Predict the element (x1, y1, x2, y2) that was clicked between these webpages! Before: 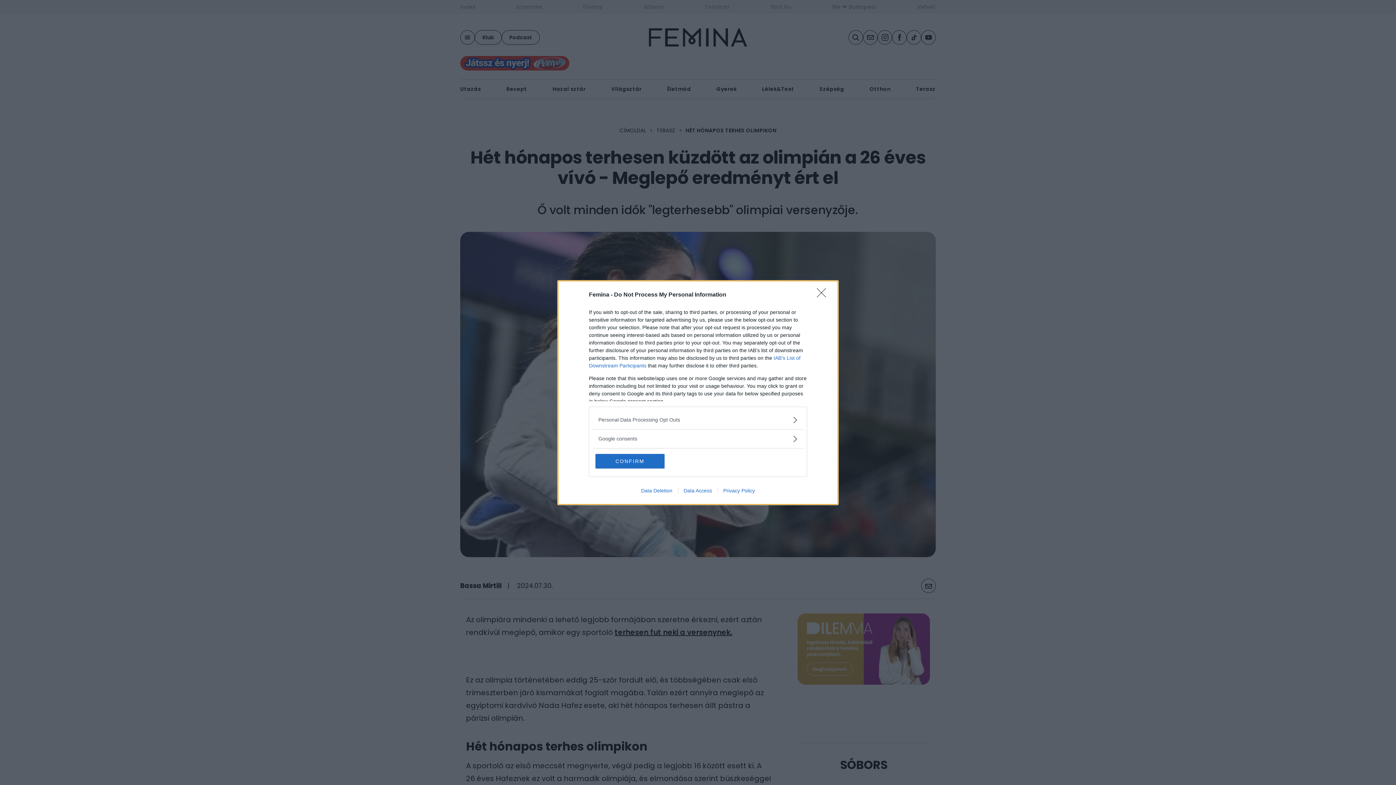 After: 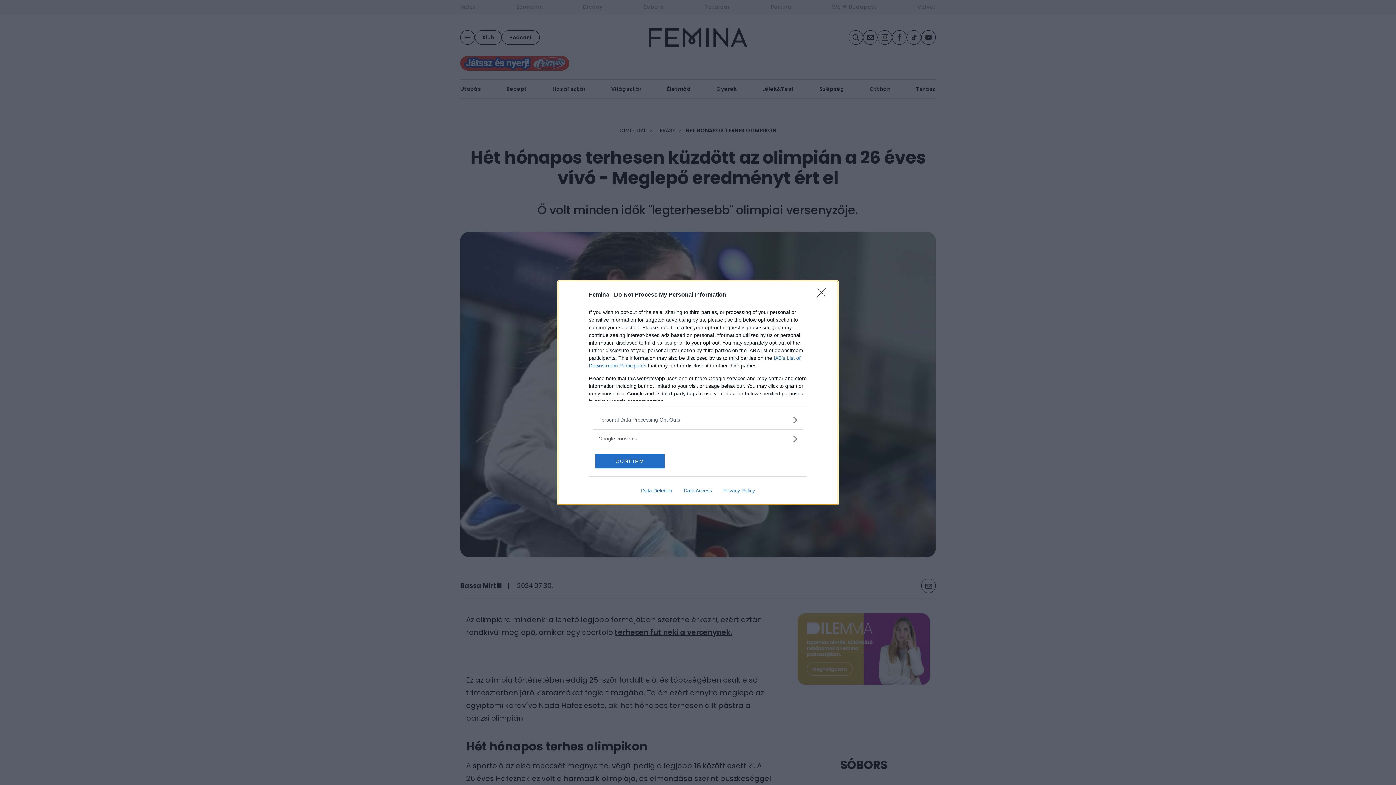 Action: label: Data Deletion bbox: (635, 487, 678, 493)